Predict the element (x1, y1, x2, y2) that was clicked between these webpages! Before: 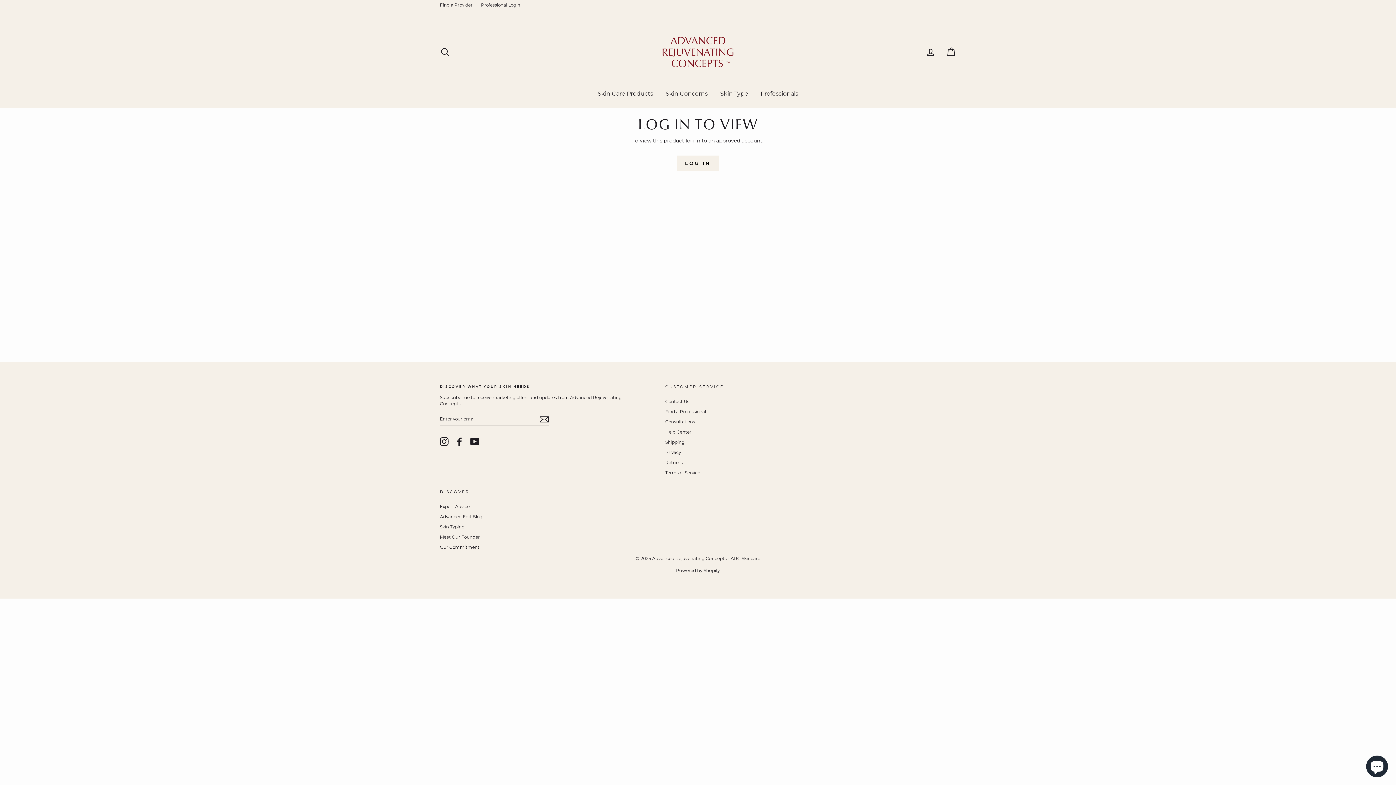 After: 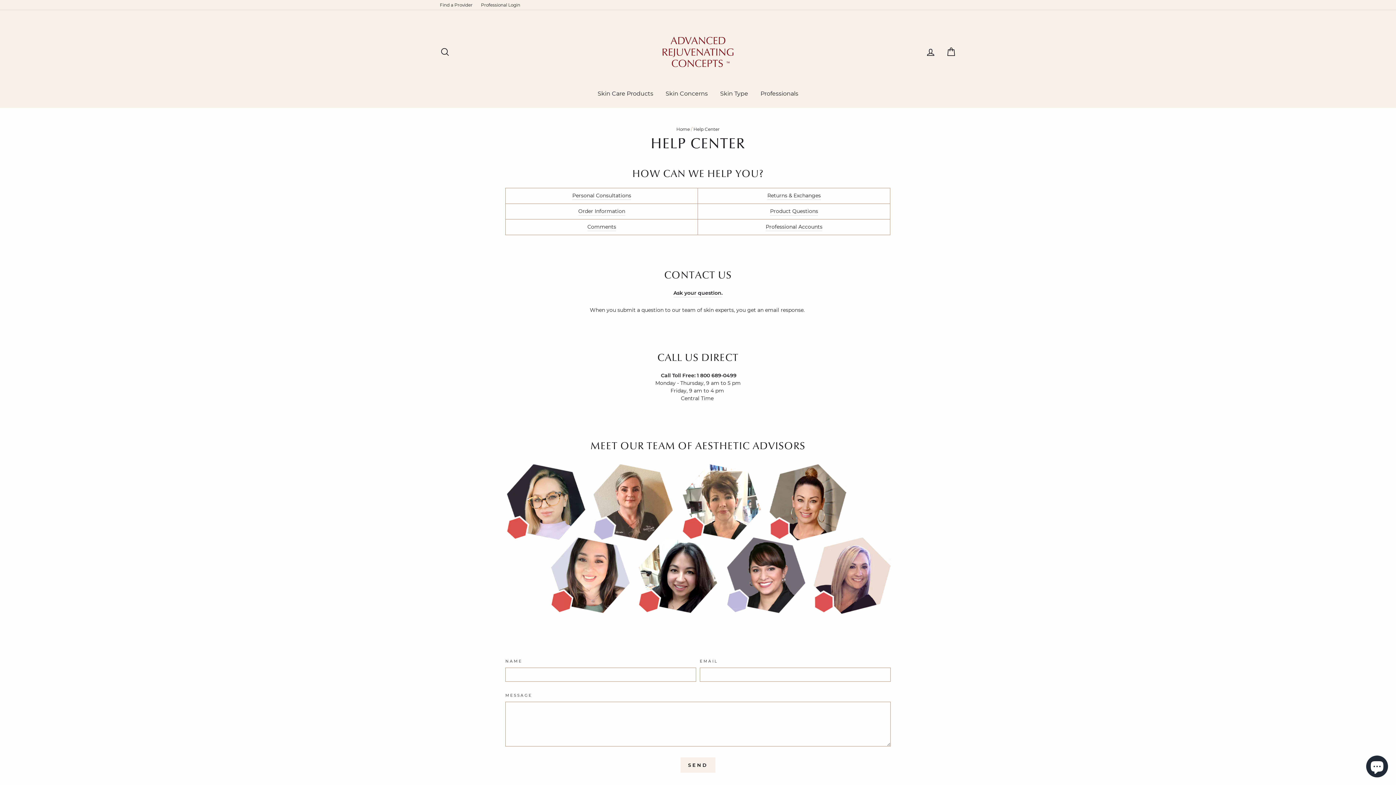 Action: label: Help Center bbox: (665, 427, 691, 436)